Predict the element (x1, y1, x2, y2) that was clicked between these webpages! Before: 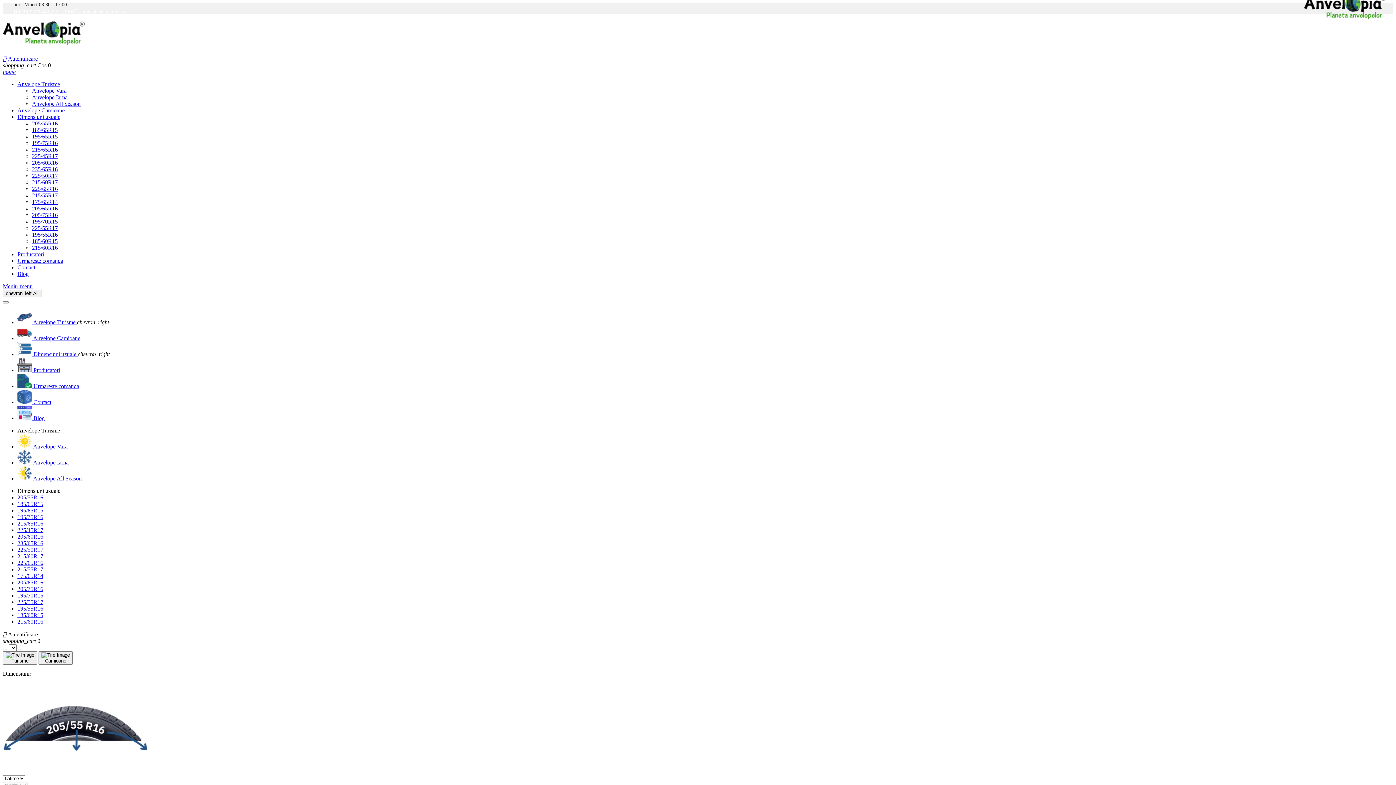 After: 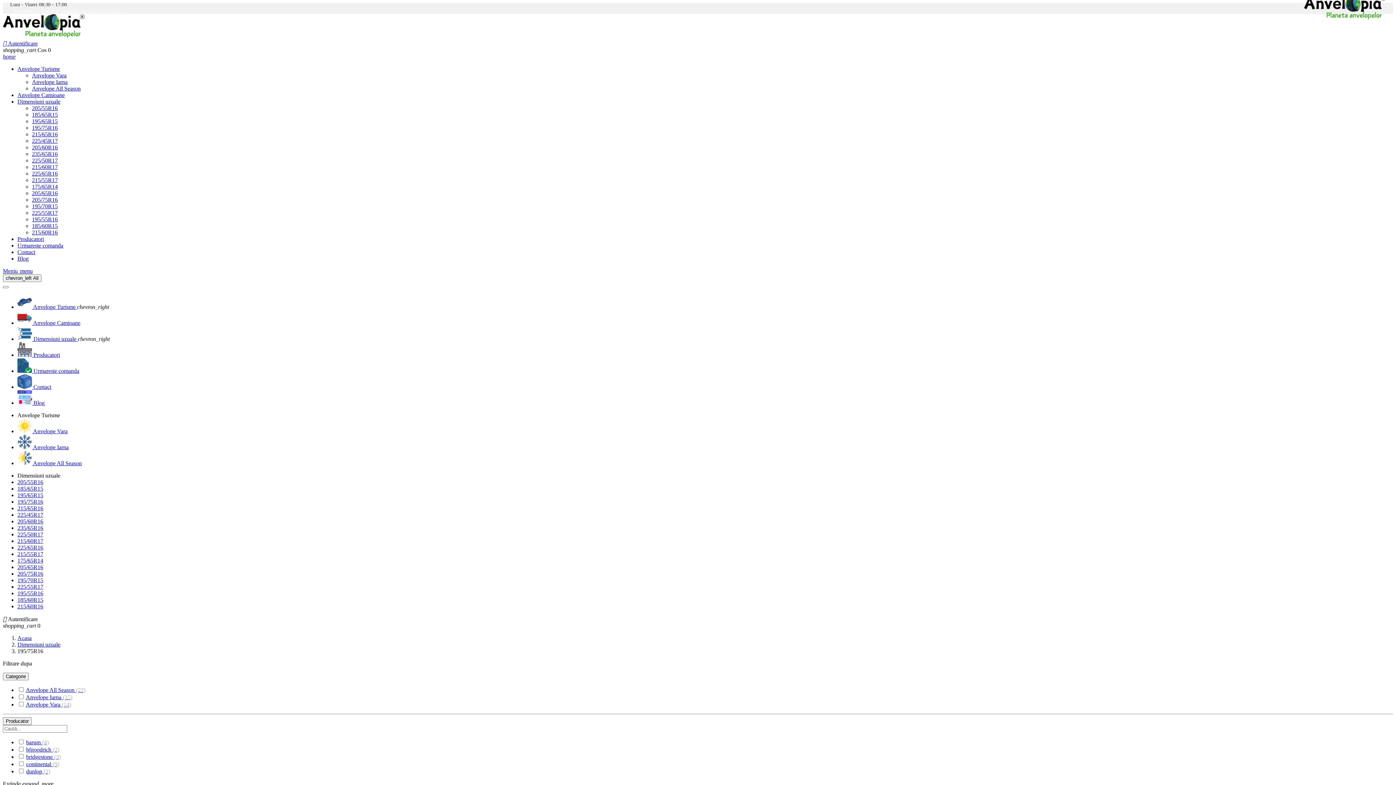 Action: bbox: (17, 514, 43, 520) label: 195/75R16